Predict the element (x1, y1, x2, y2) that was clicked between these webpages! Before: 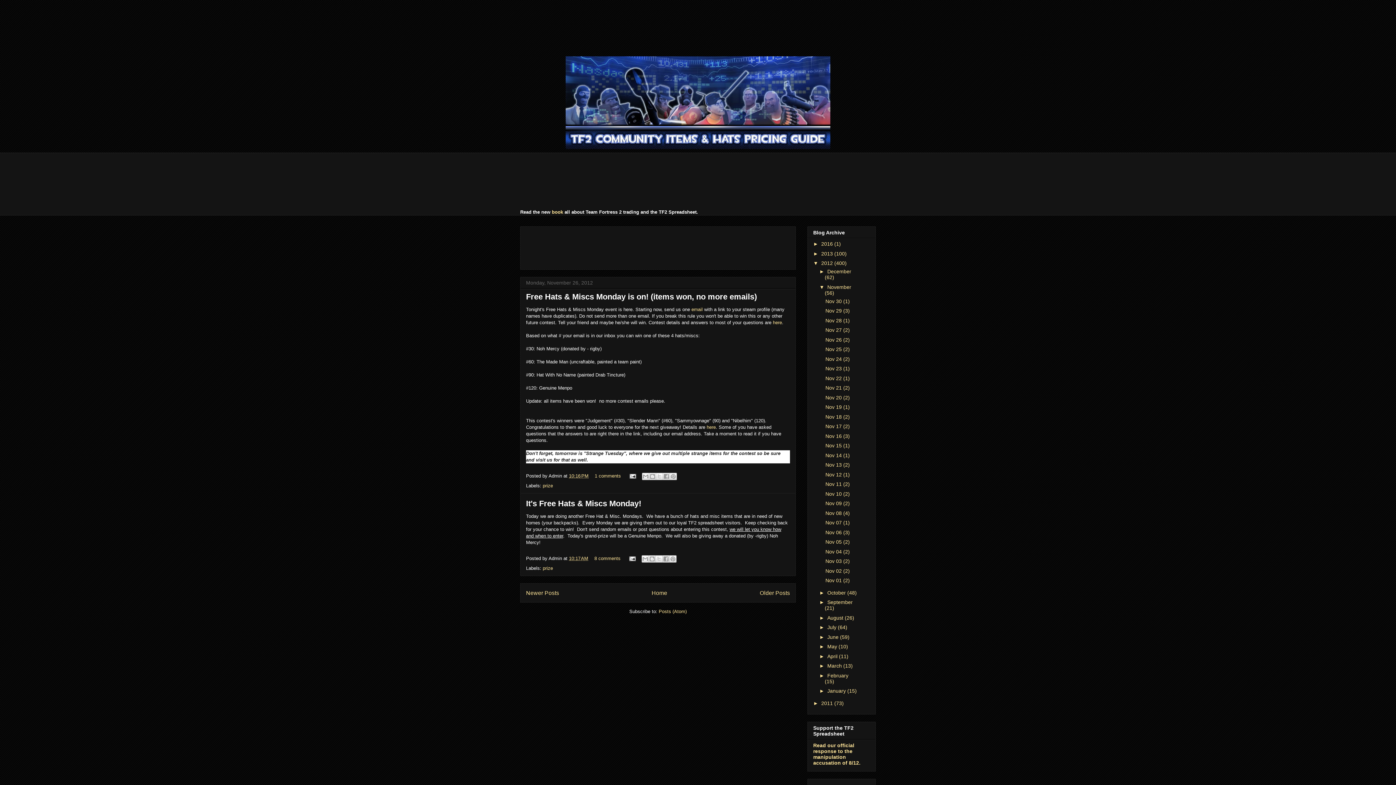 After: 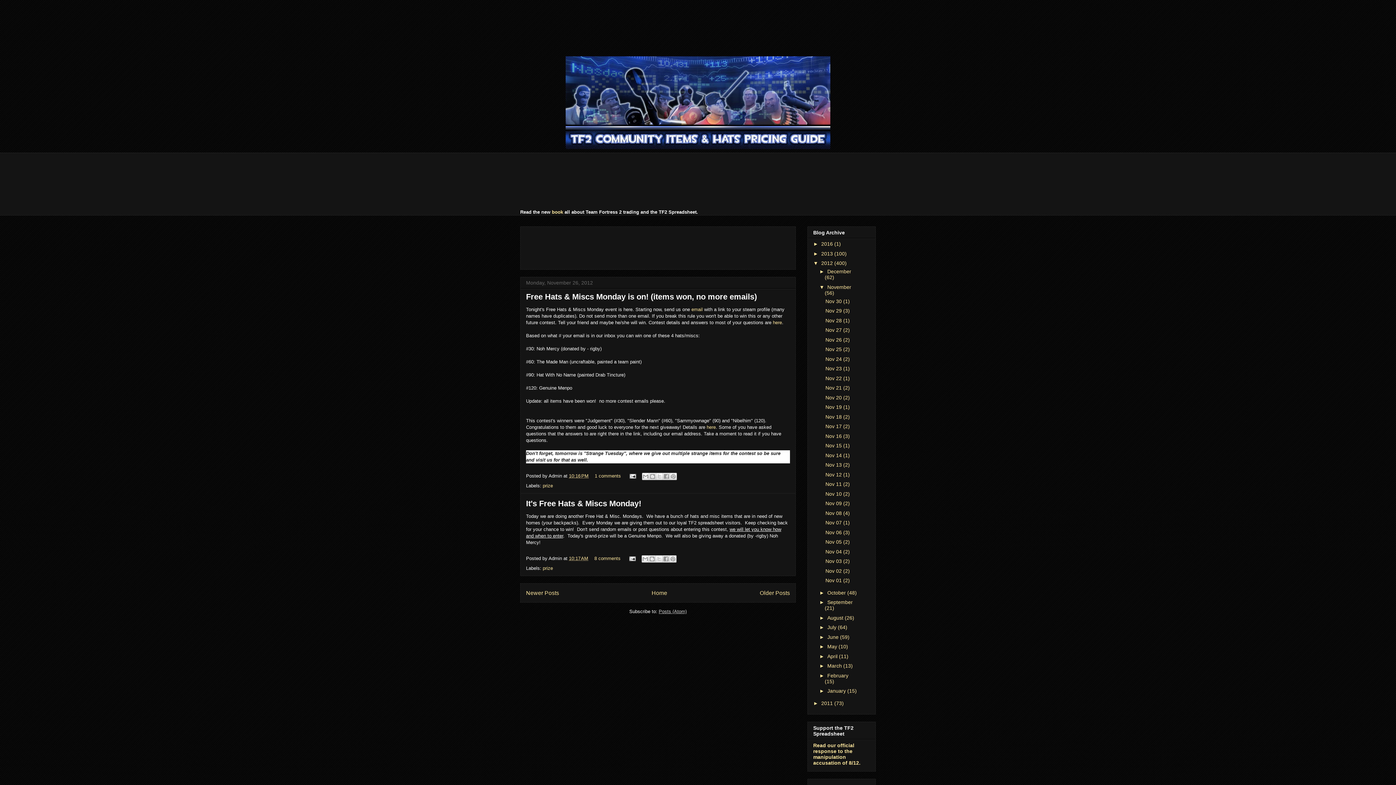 Action: label: Posts (Atom) bbox: (658, 608, 686, 614)